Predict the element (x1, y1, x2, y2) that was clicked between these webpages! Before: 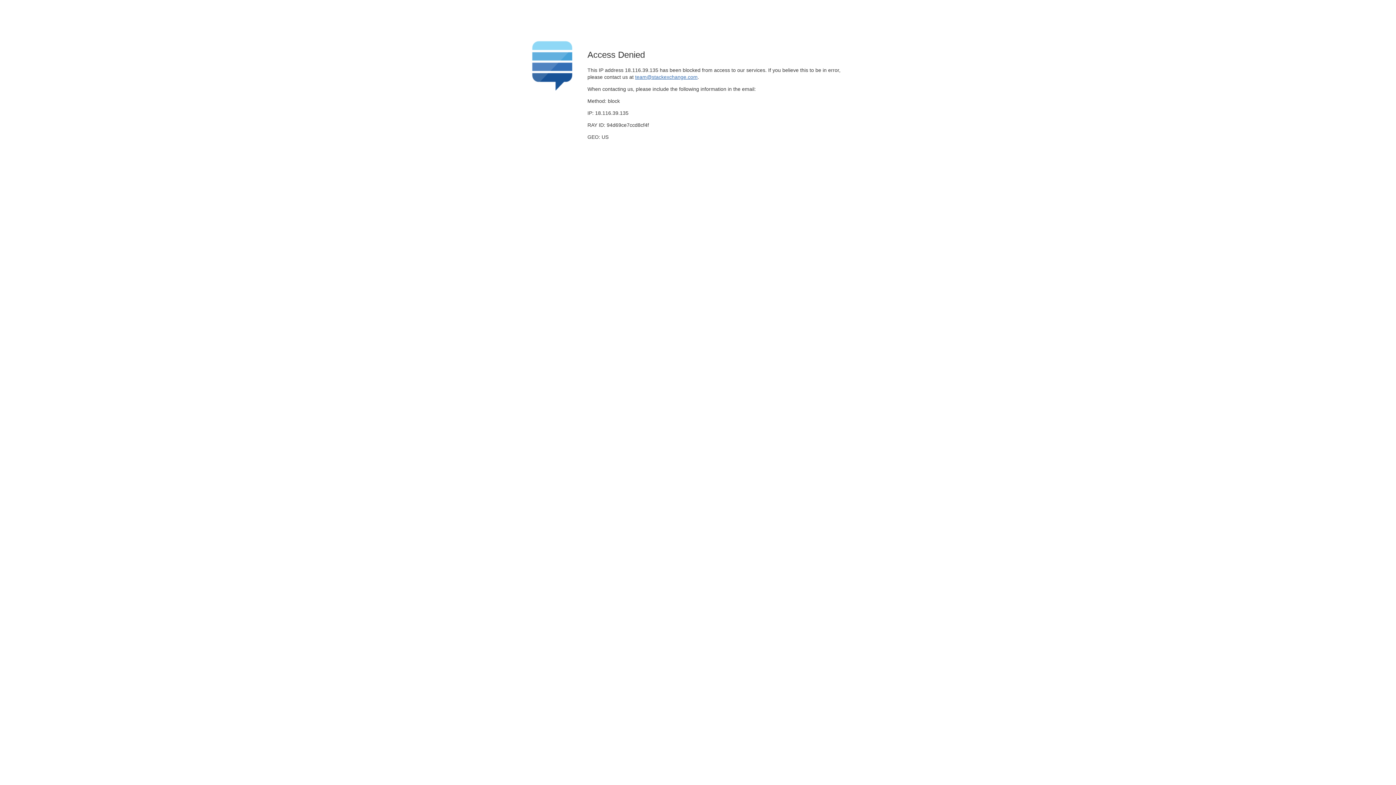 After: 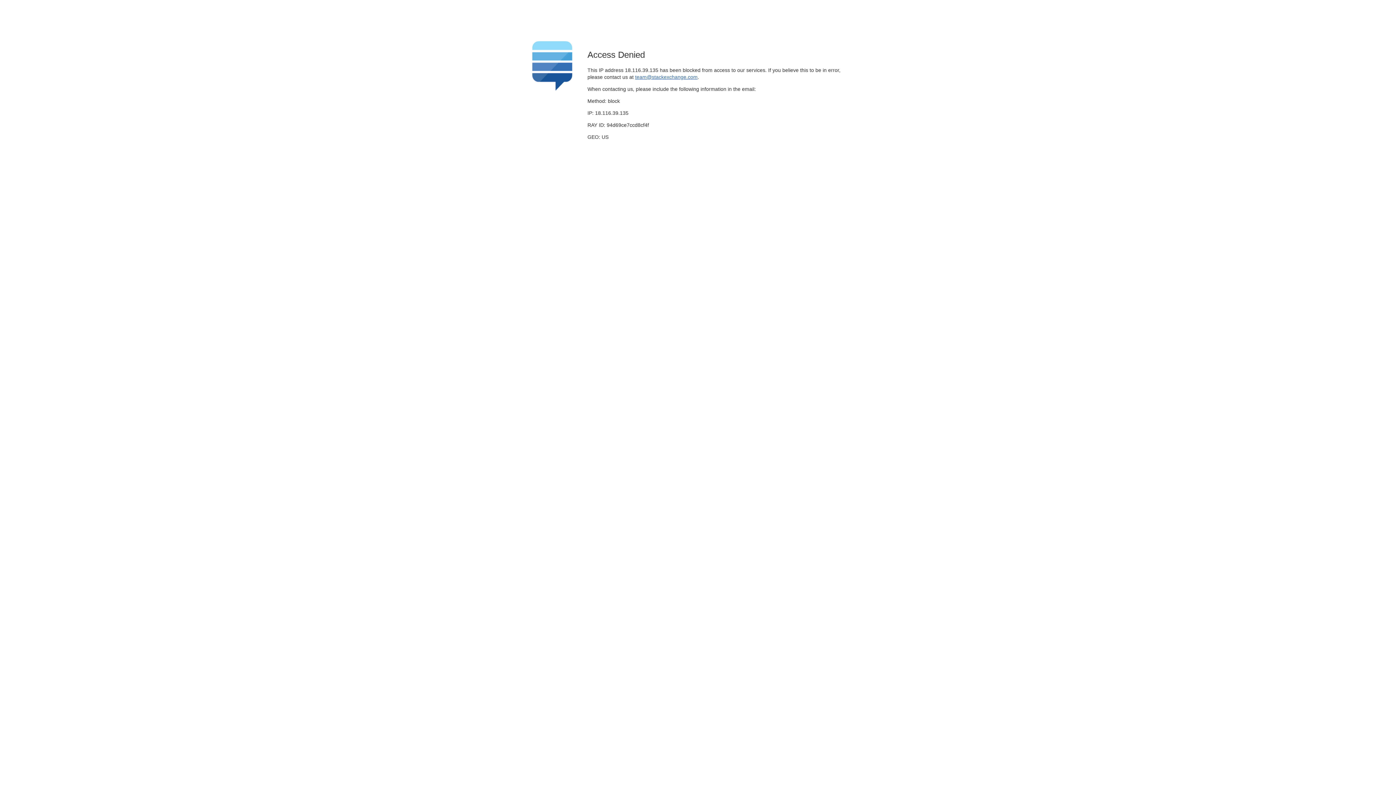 Action: bbox: (635, 74, 697, 79) label: team@stackexchange.com